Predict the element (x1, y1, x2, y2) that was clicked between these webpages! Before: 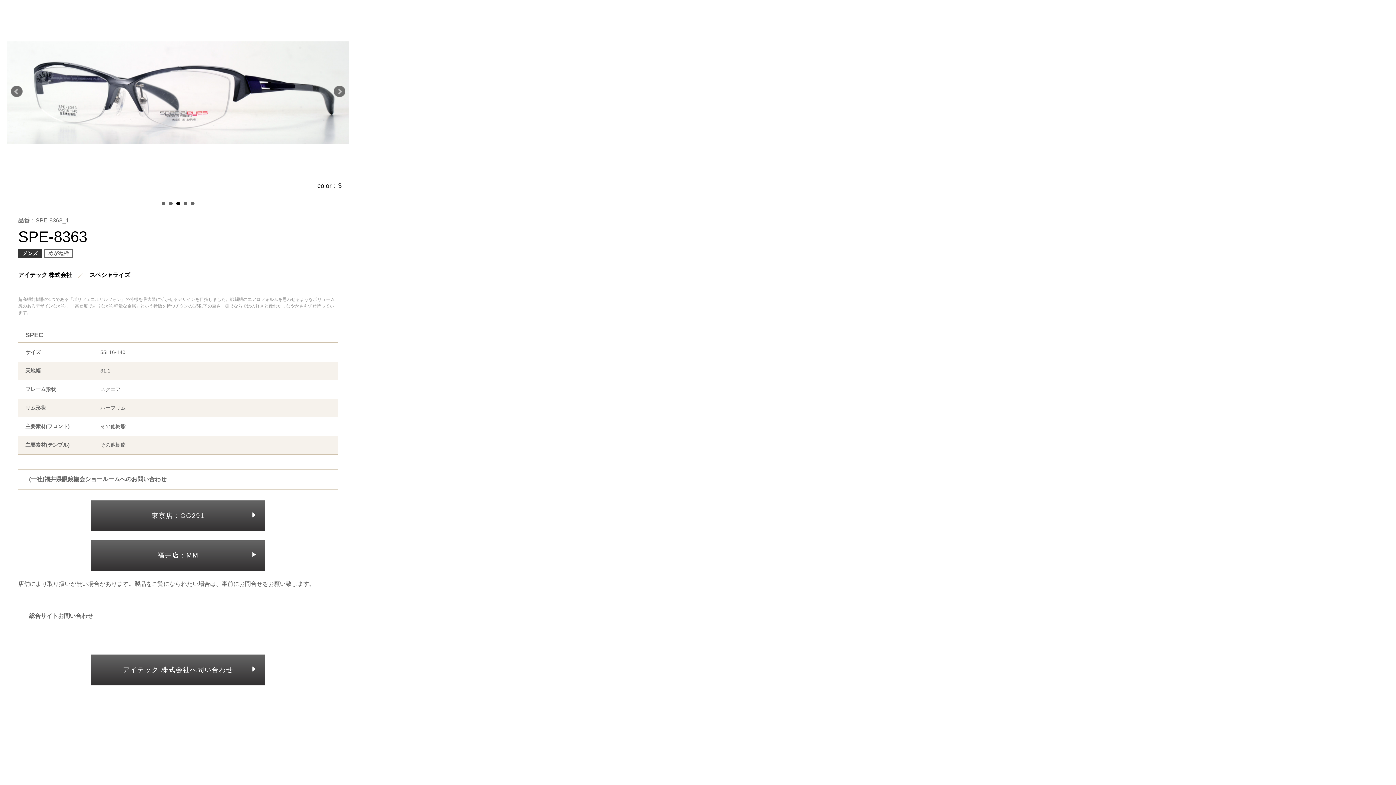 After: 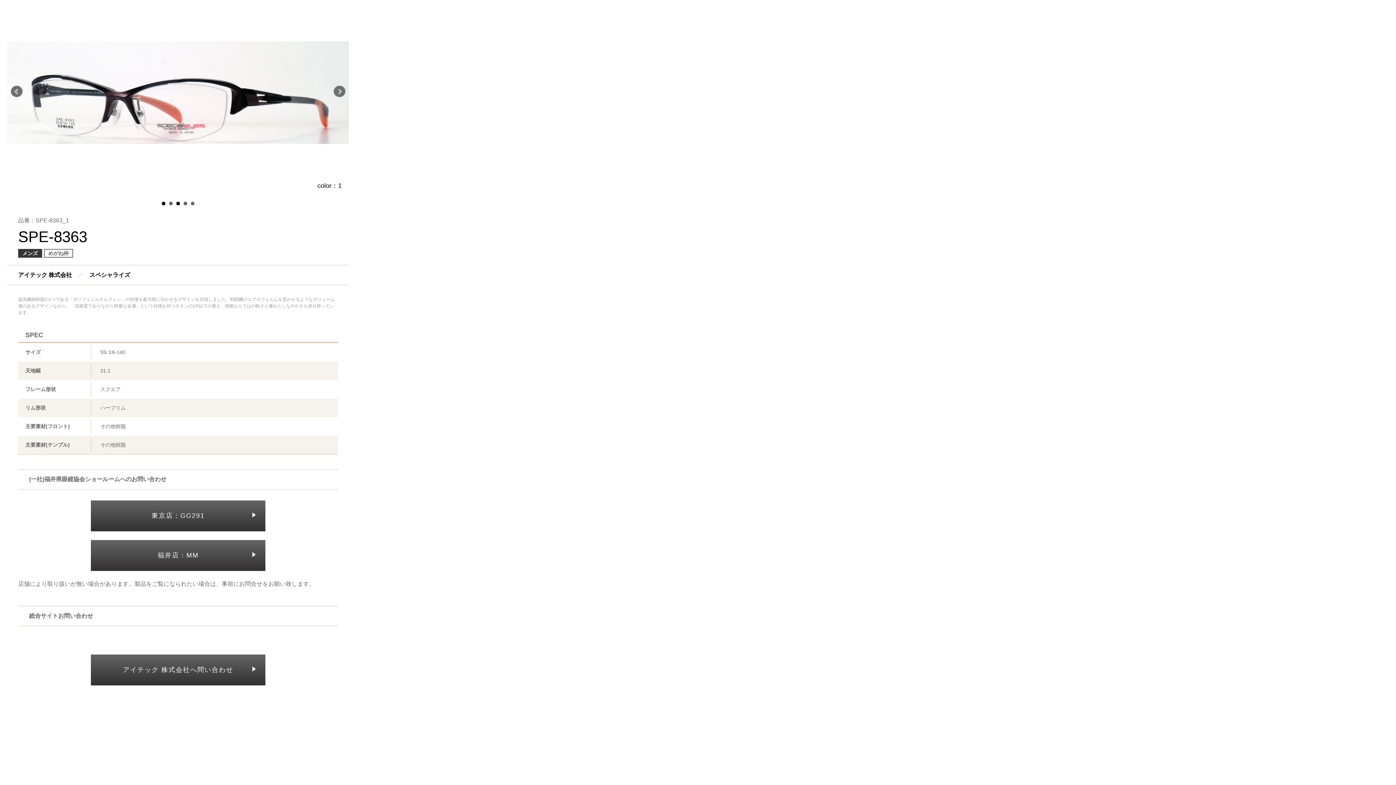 Action: bbox: (176, 201, 180, 205) label: 3